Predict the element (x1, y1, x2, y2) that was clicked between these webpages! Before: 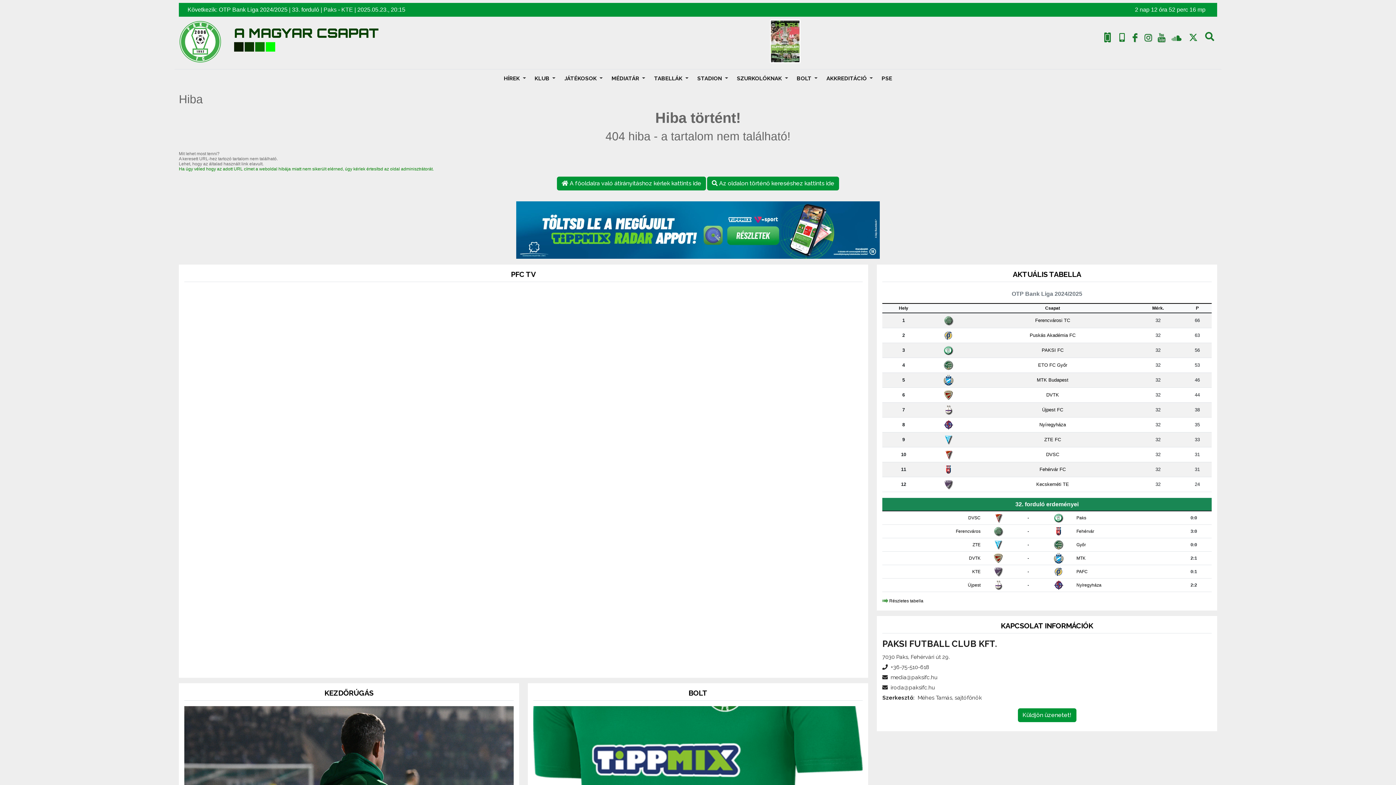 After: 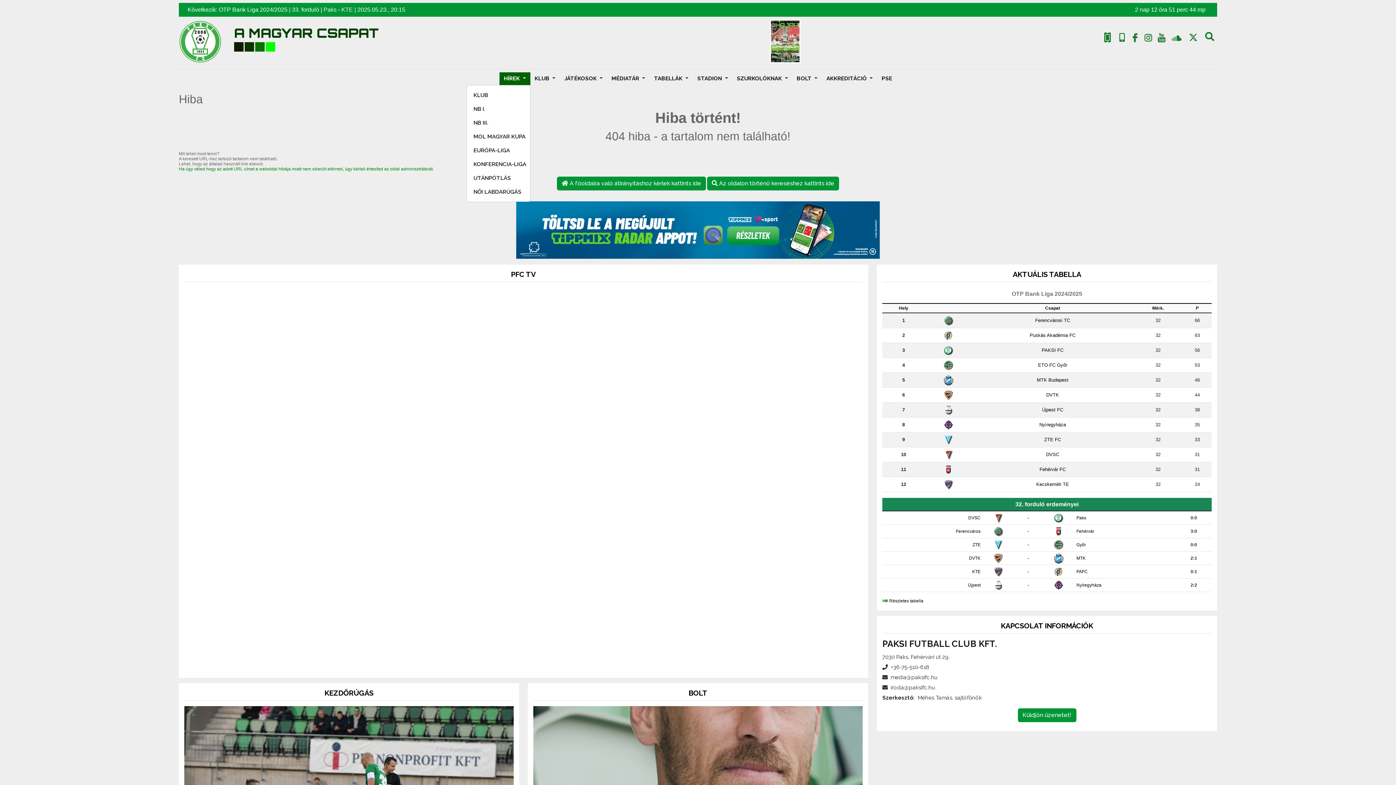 Action: label: HÍREK  bbox: (499, 72, 530, 85)